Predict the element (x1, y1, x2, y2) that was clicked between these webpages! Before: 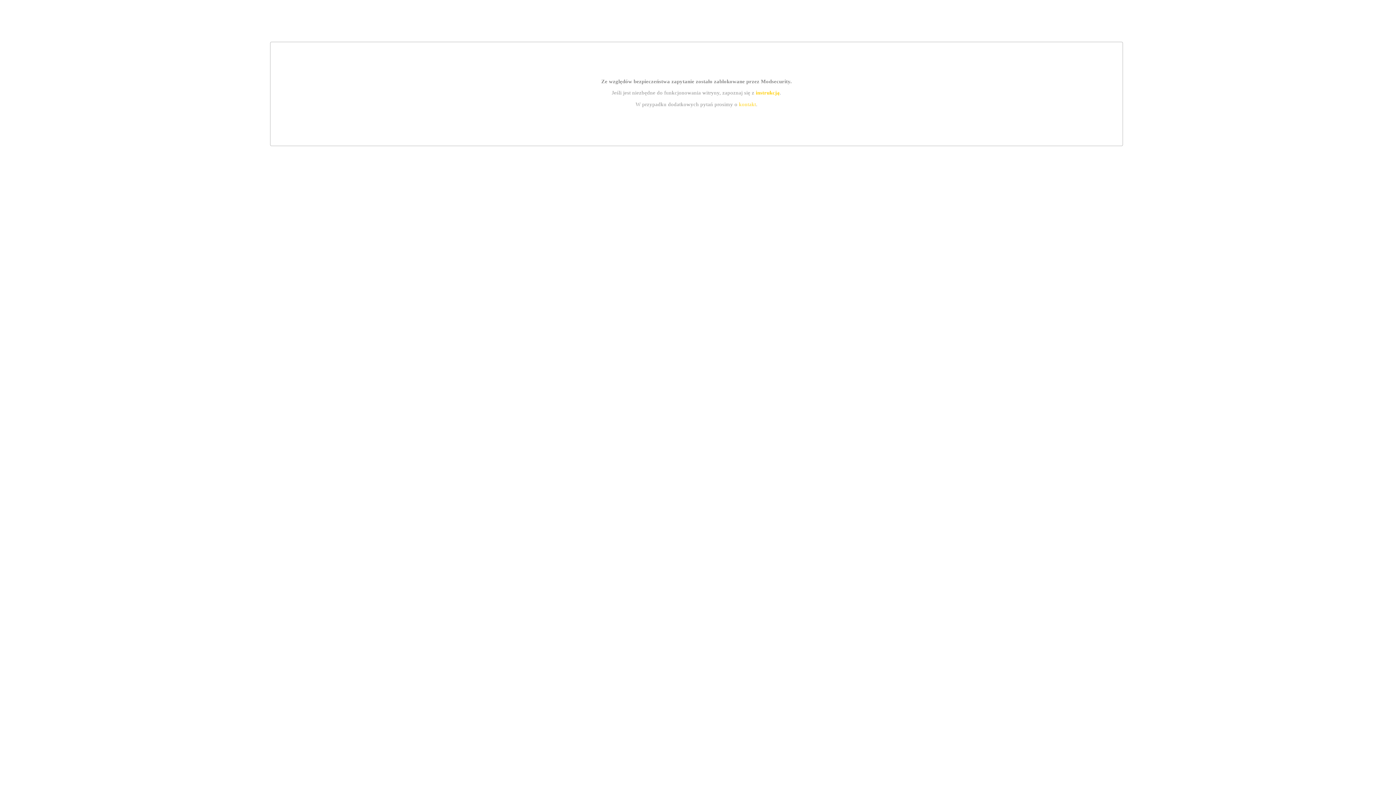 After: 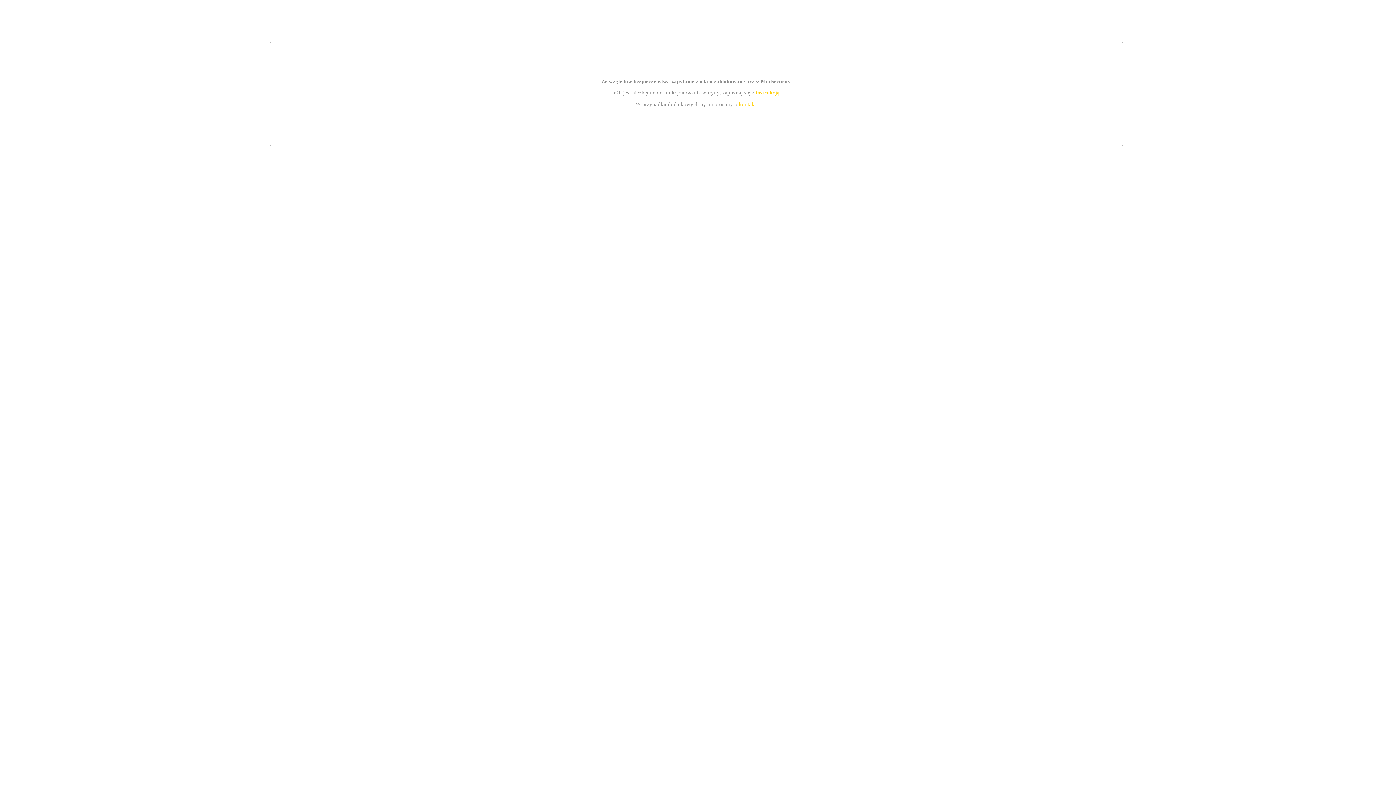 Action: bbox: (755, 89, 779, 95) label: instrukcją